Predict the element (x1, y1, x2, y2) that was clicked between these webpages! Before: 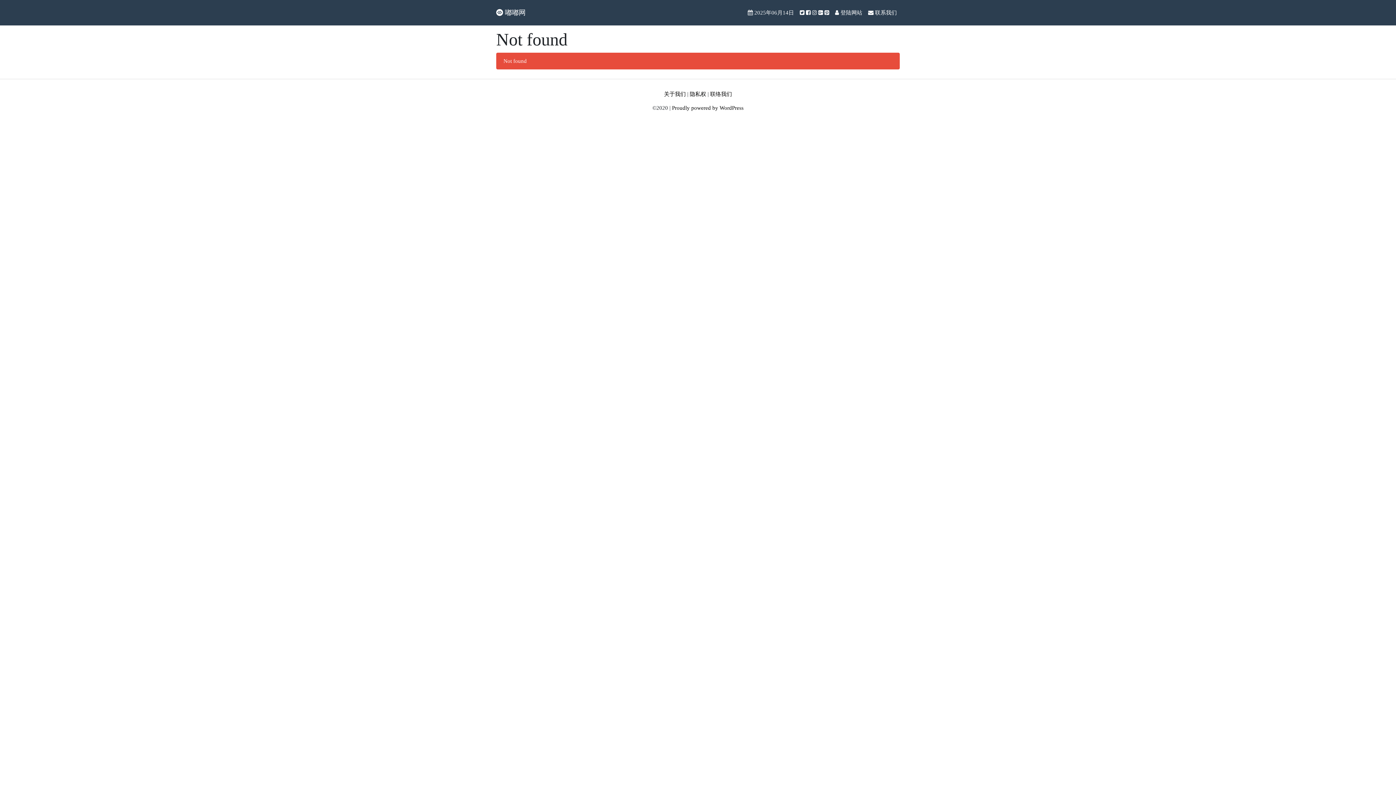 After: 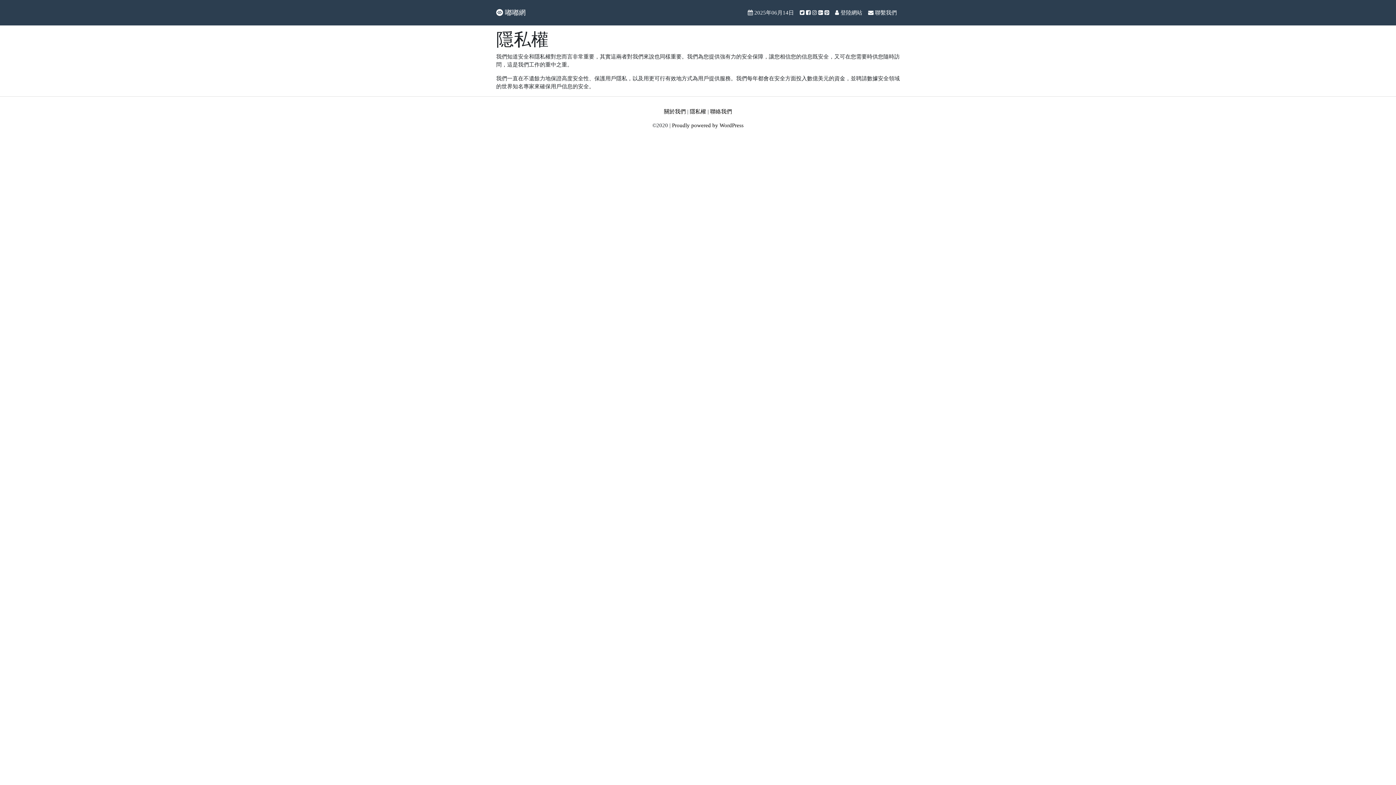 Action: label: 隐私权 bbox: (690, 91, 706, 97)